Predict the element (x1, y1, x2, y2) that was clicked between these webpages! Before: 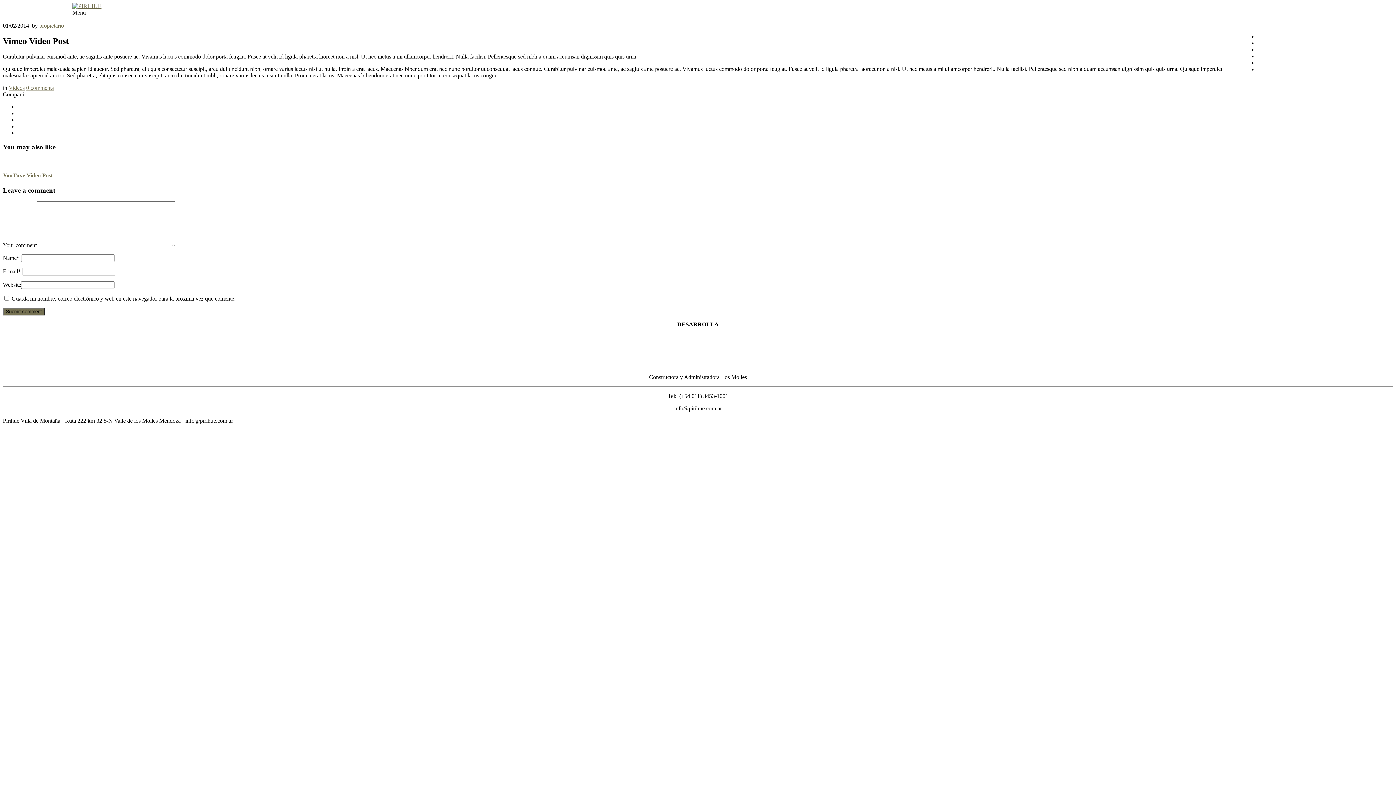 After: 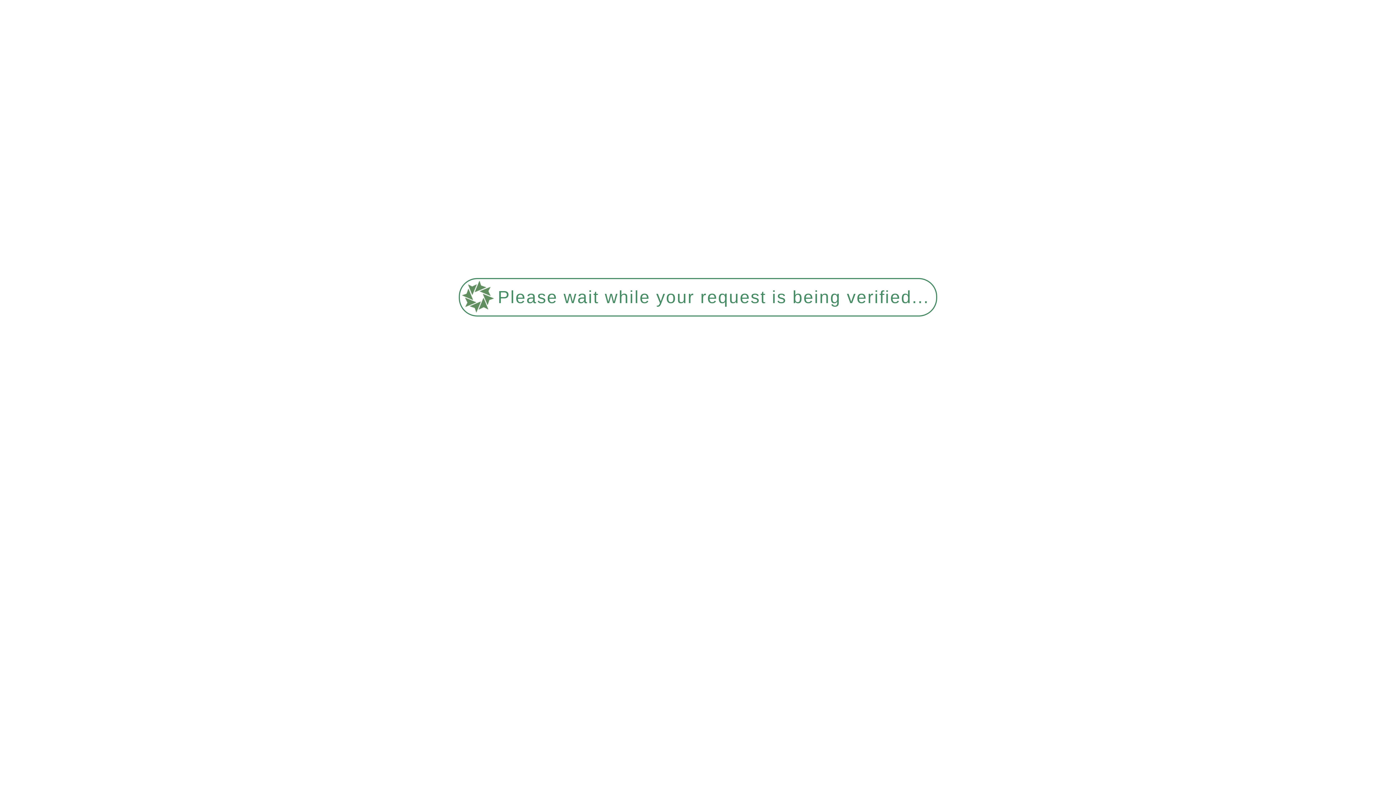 Action: bbox: (1257, 67, 1284, 72) label: CONTACTO